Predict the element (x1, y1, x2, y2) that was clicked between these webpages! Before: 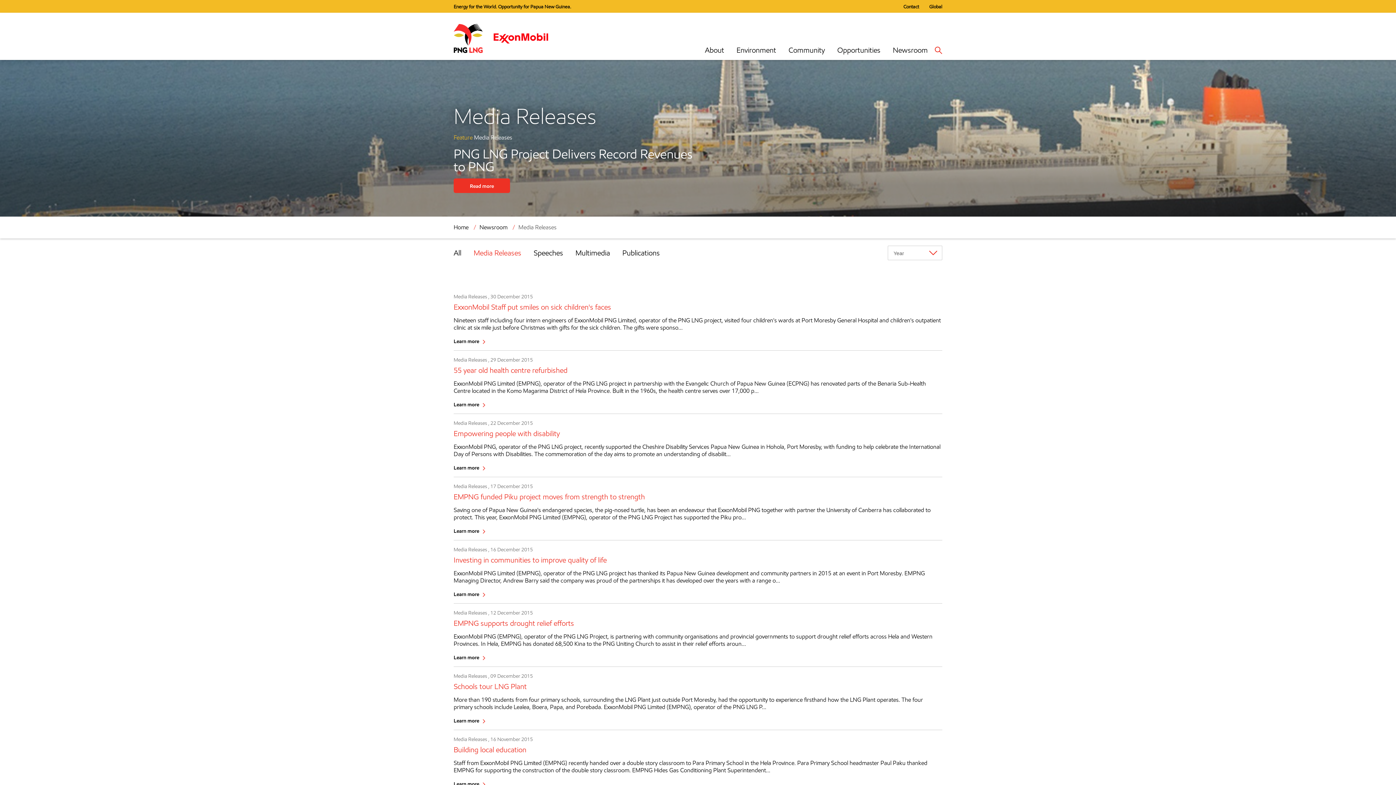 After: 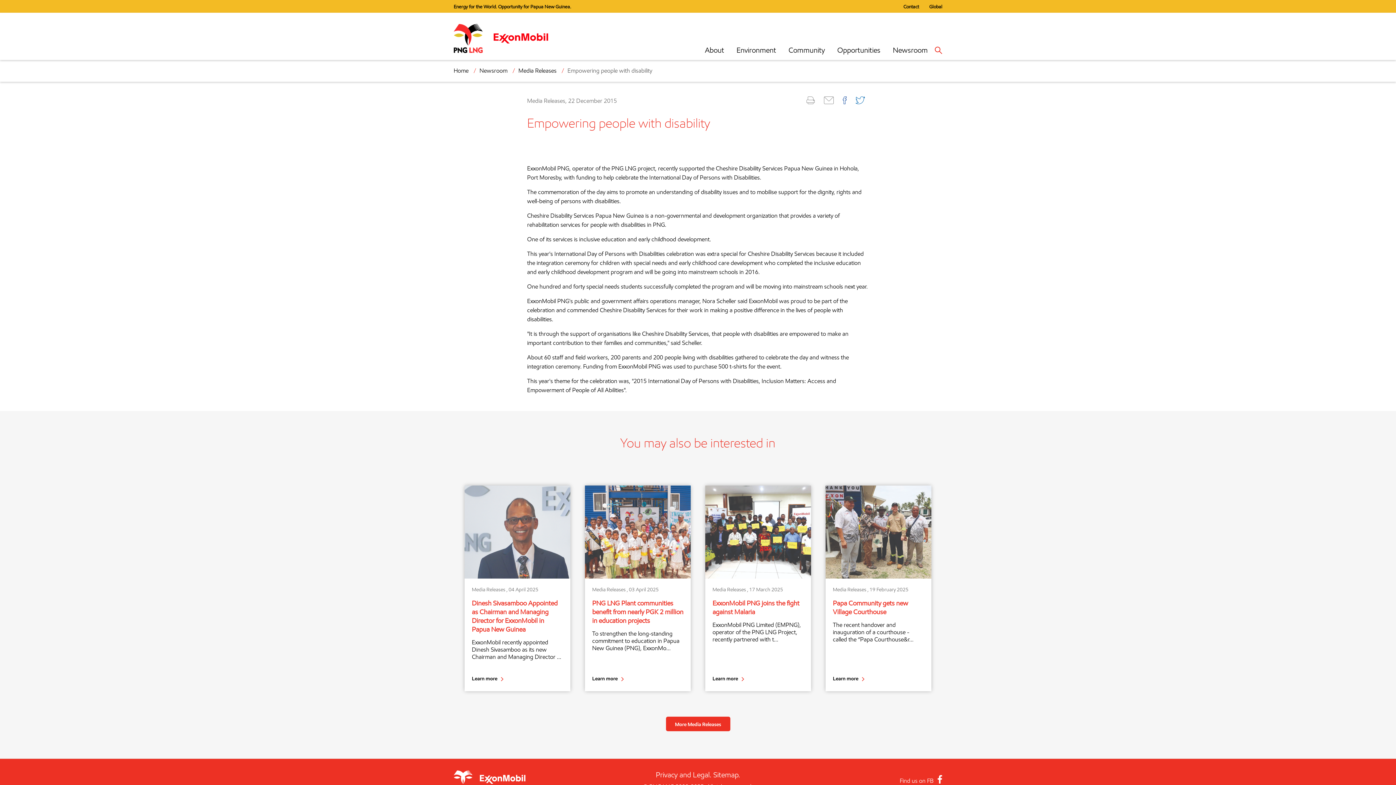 Action: bbox: (453, 464, 485, 470) label: Learn more